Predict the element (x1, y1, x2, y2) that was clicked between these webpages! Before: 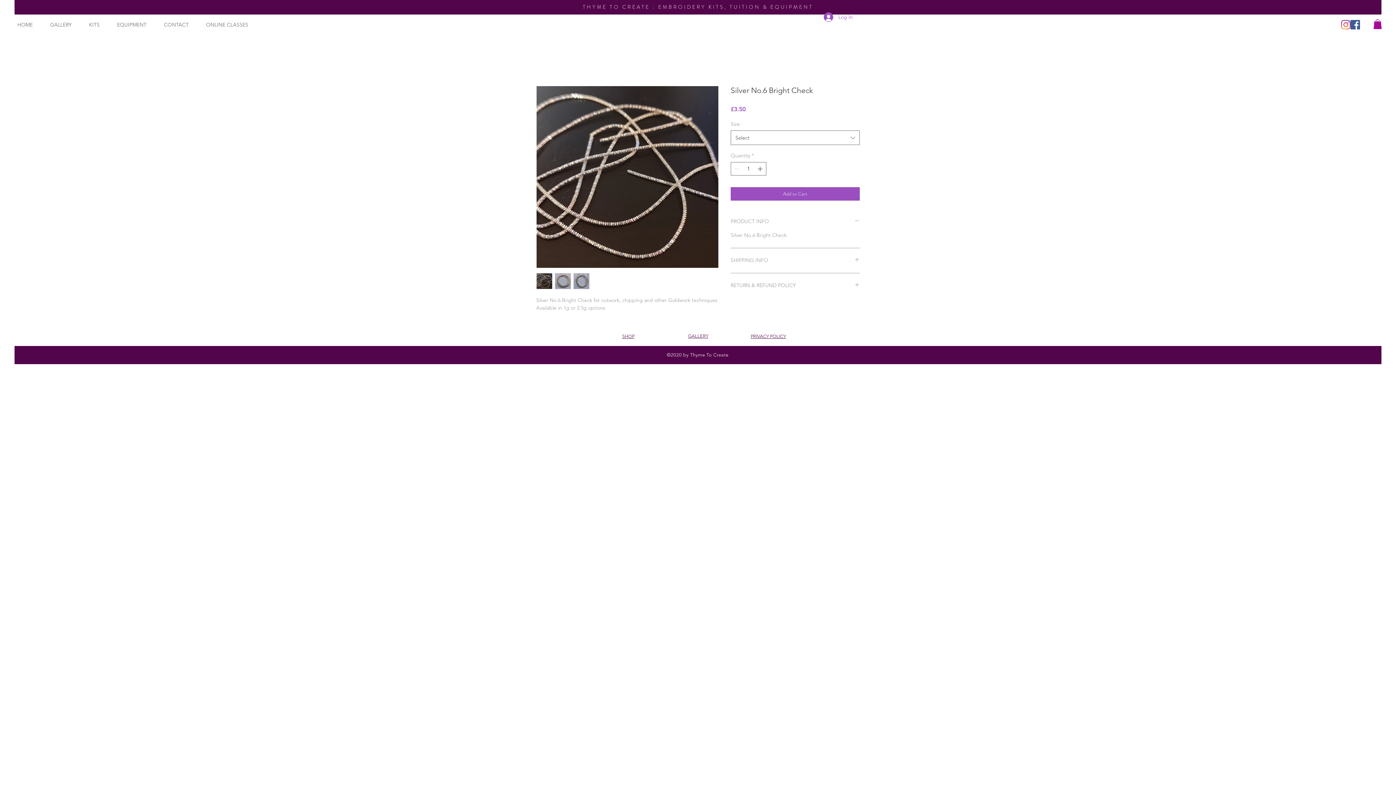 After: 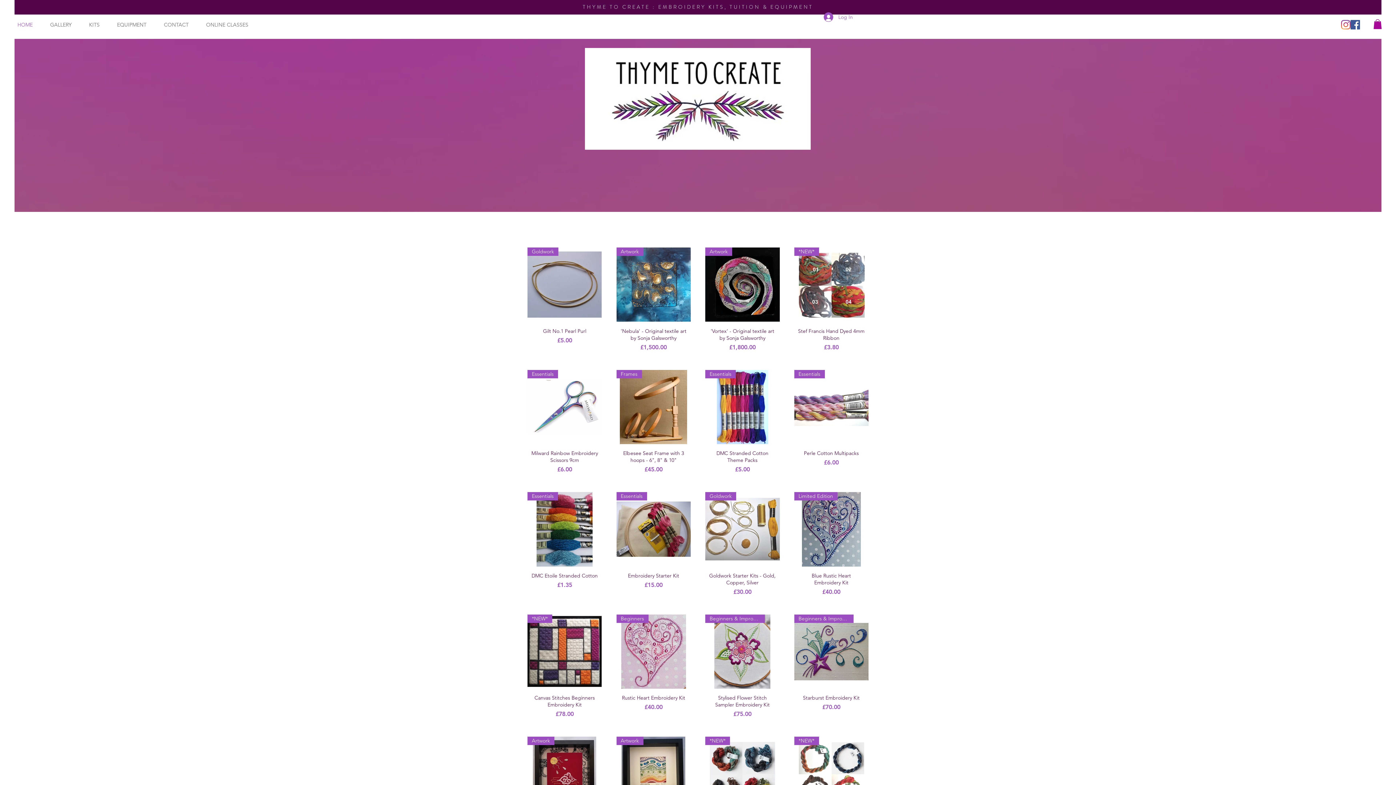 Action: label: HOME bbox: (8, 18, 41, 30)